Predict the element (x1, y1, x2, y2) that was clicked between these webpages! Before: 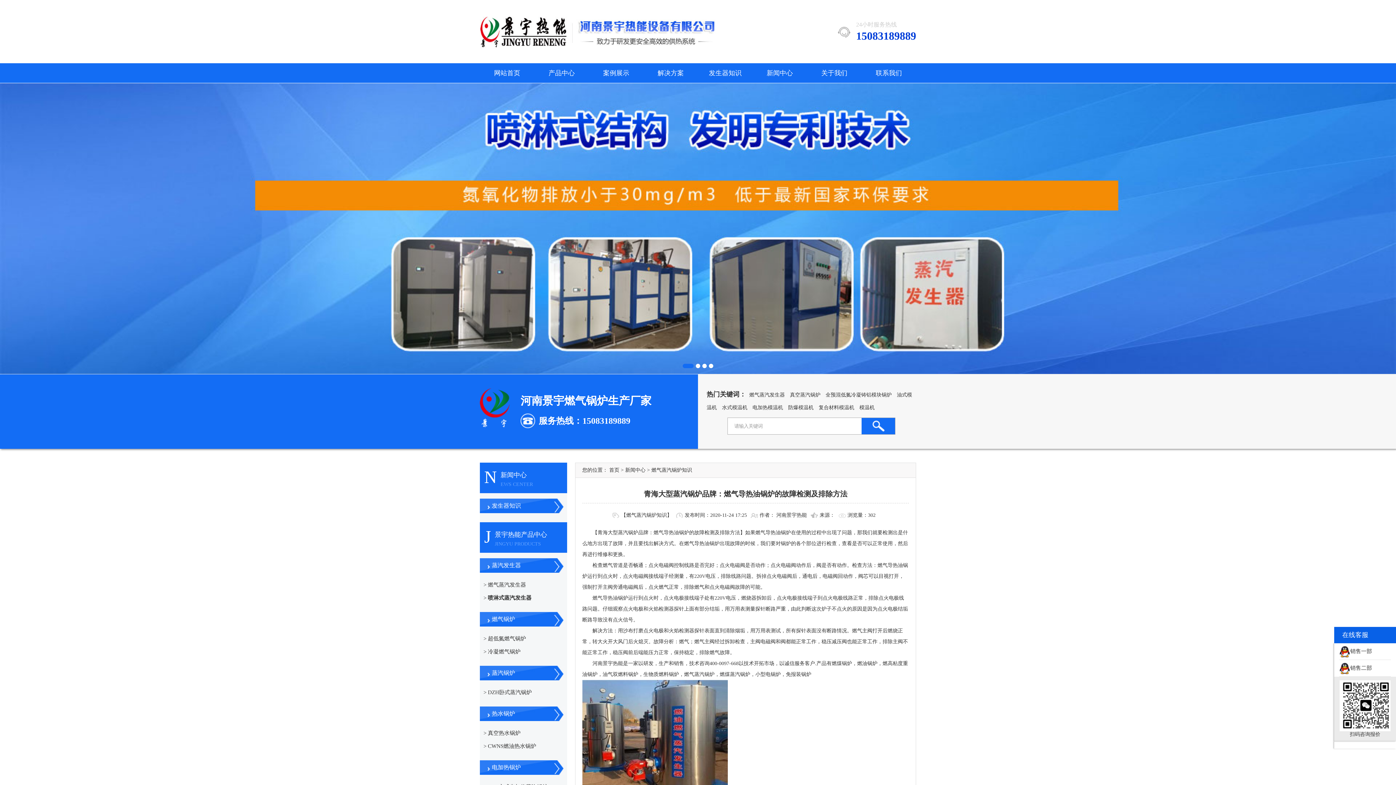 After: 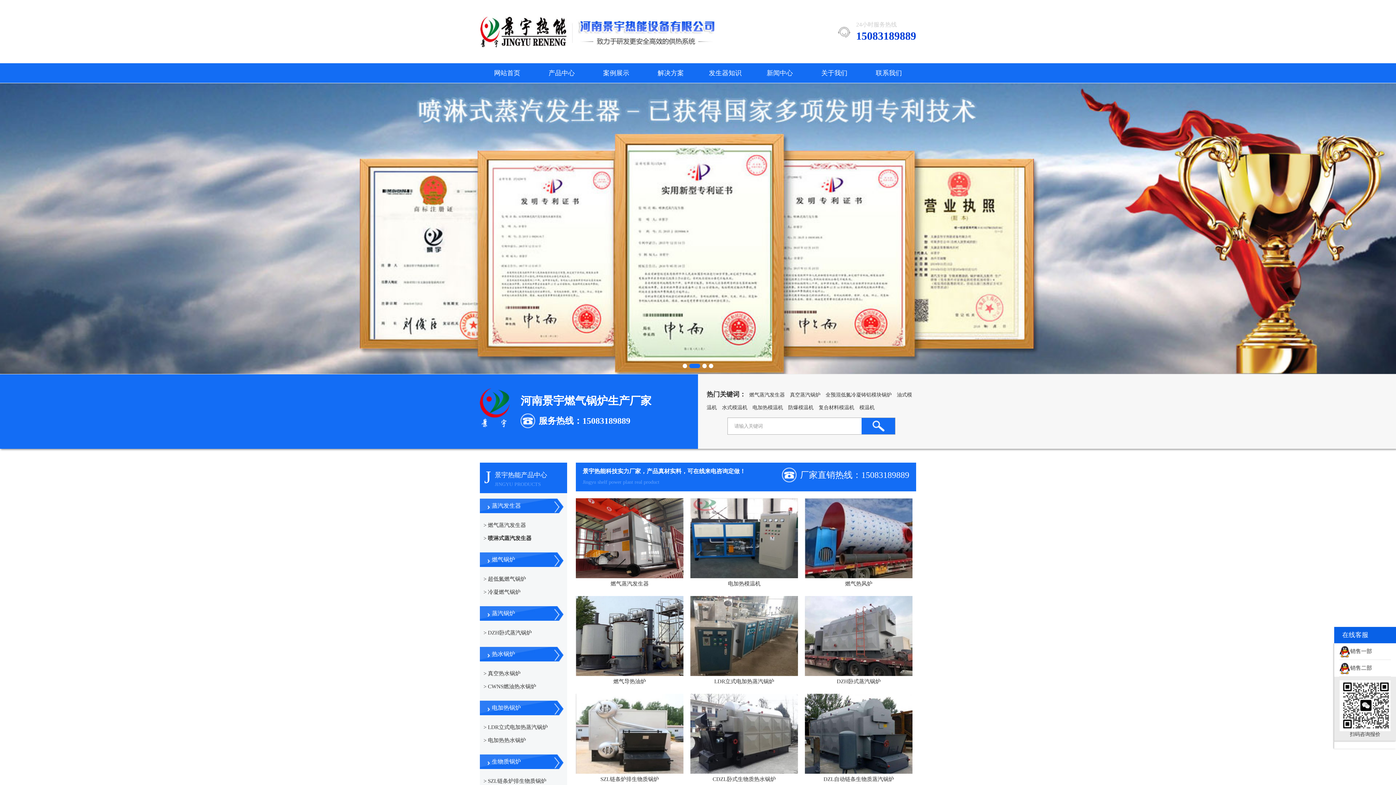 Action: label: 网站首页 bbox: (480, 63, 534, 82)